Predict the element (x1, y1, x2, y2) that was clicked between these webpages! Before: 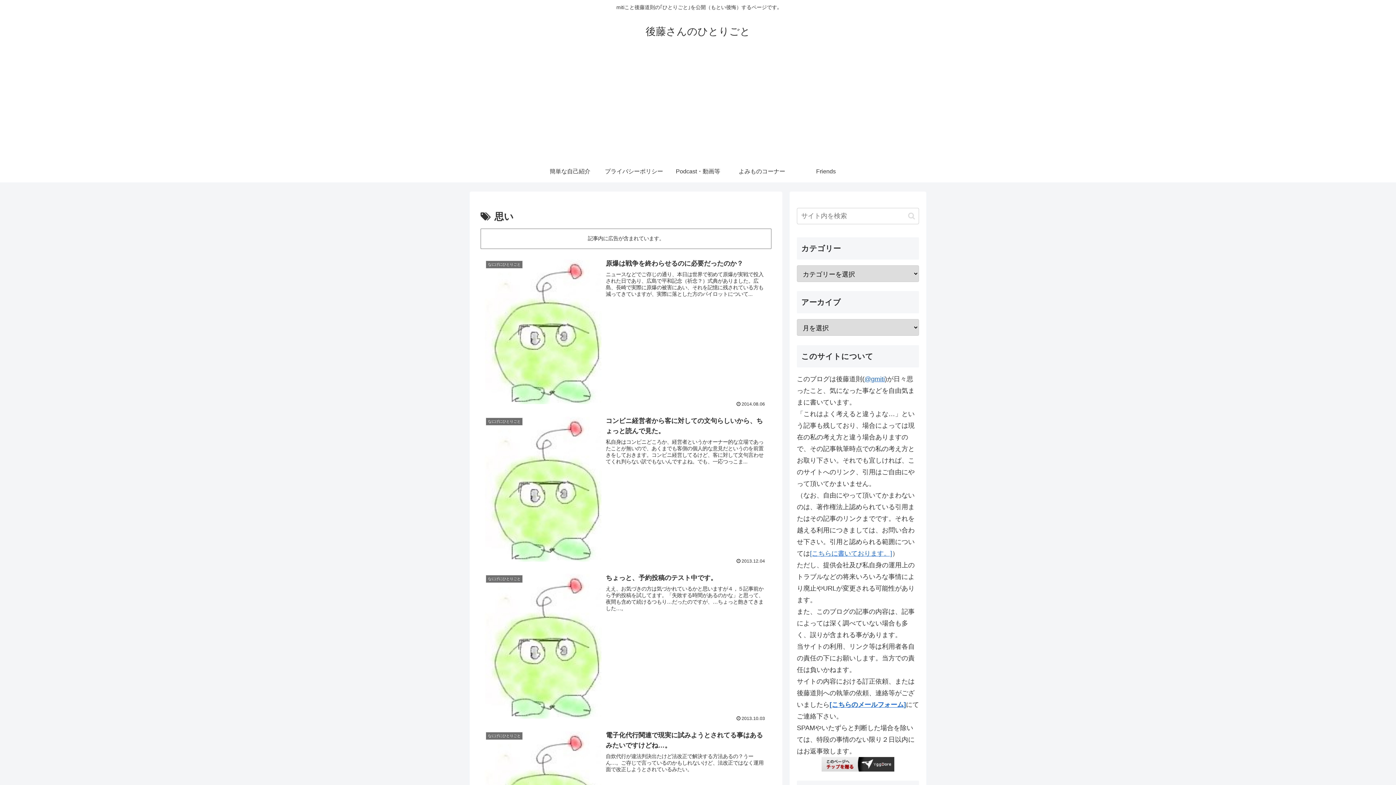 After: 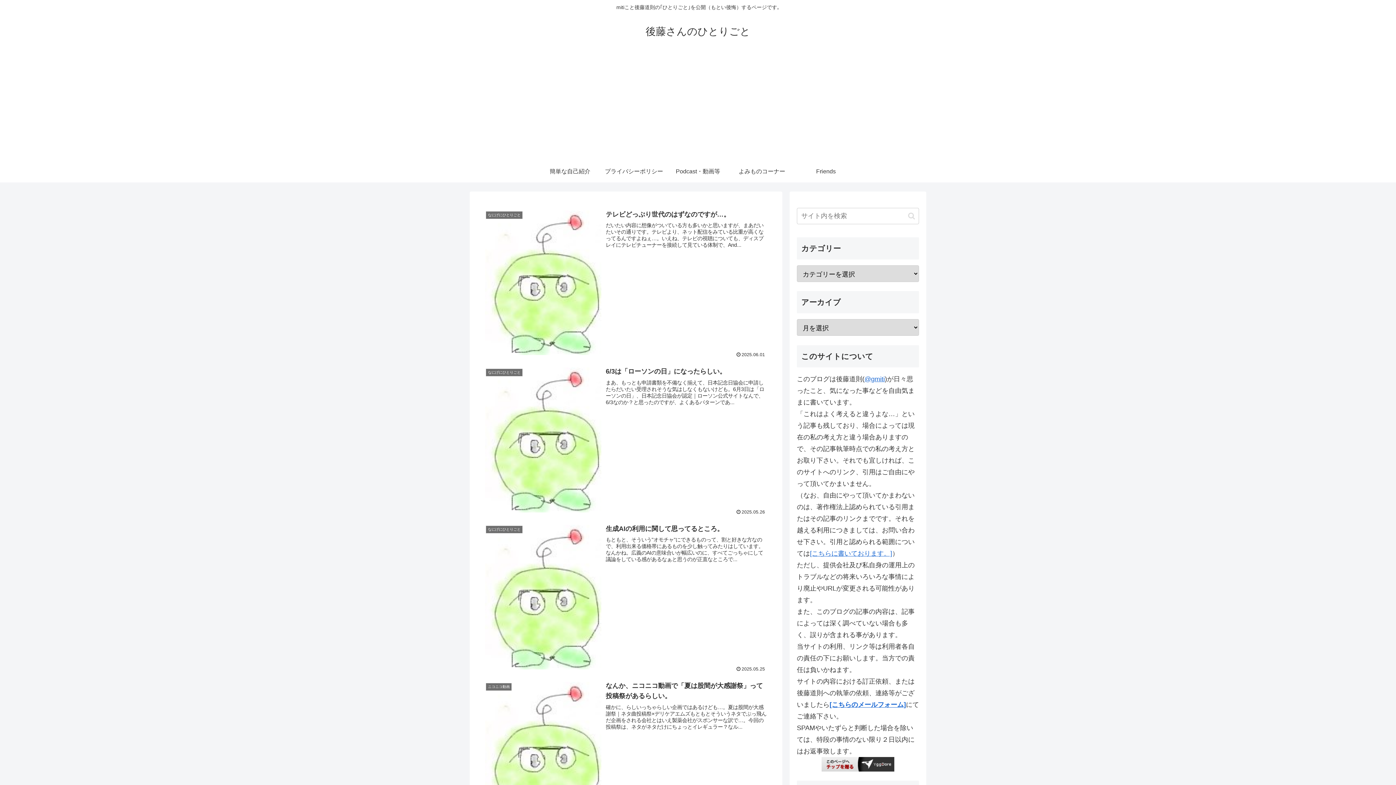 Action: label: 後藤さんのひとりごと bbox: (639, 29, 757, 36)